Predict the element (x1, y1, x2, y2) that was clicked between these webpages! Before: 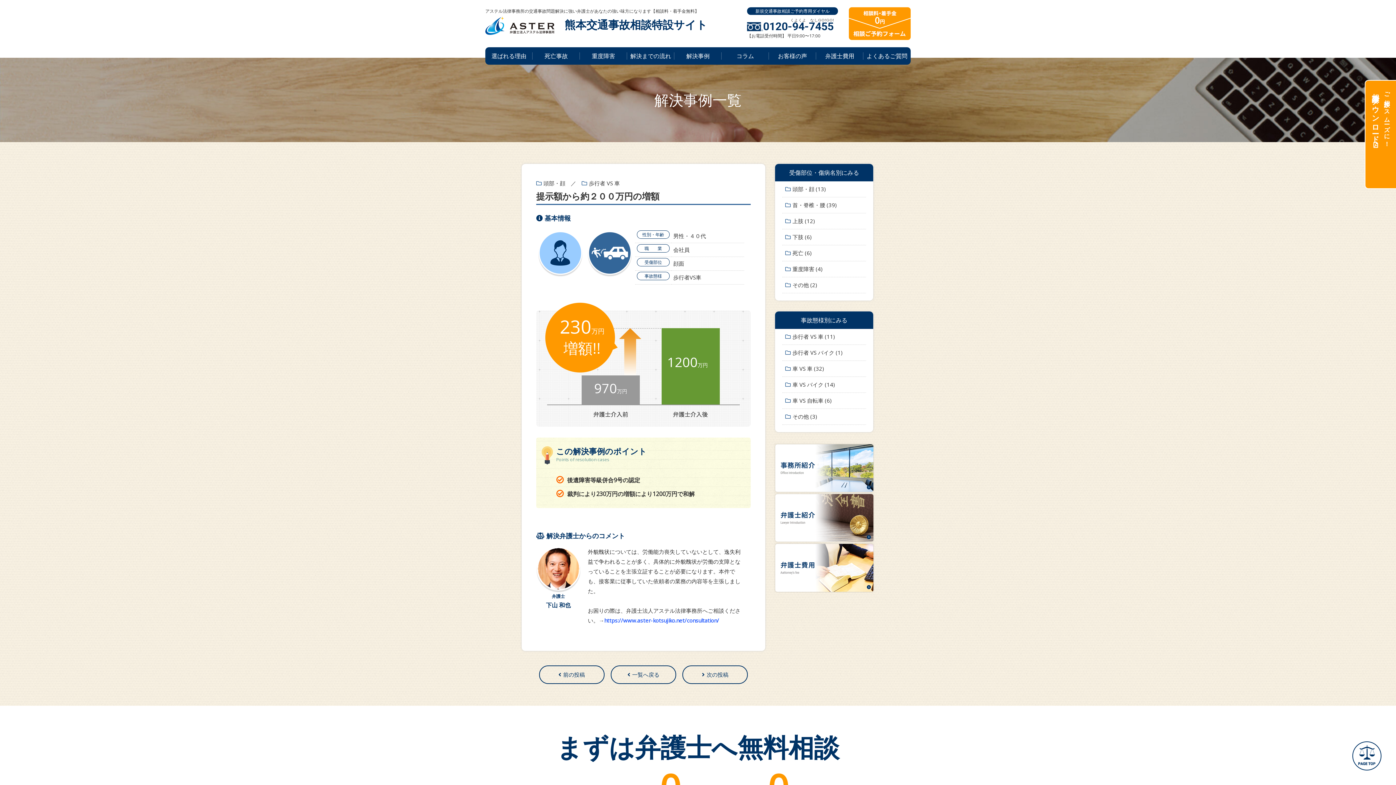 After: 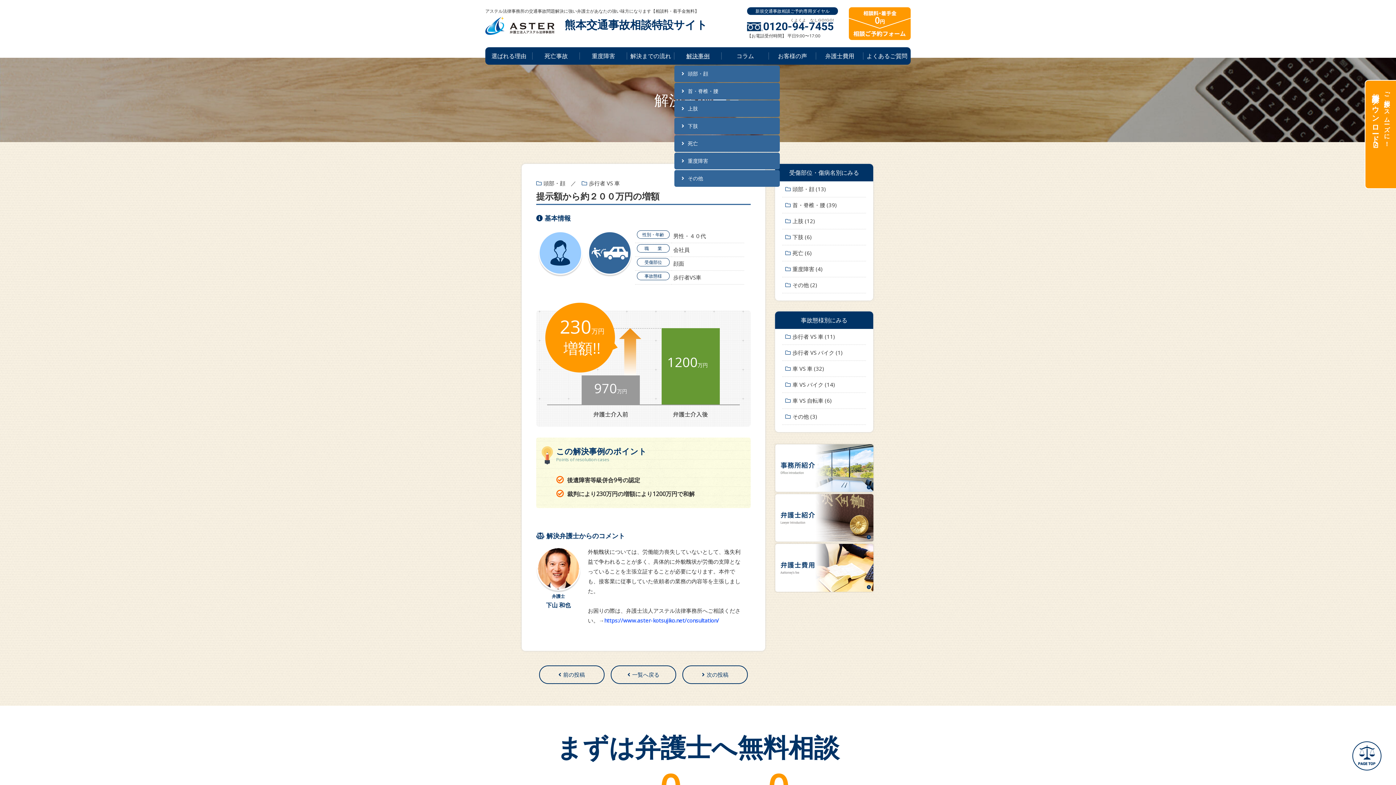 Action: label: 解決事例 bbox: (674, 47, 721, 64)